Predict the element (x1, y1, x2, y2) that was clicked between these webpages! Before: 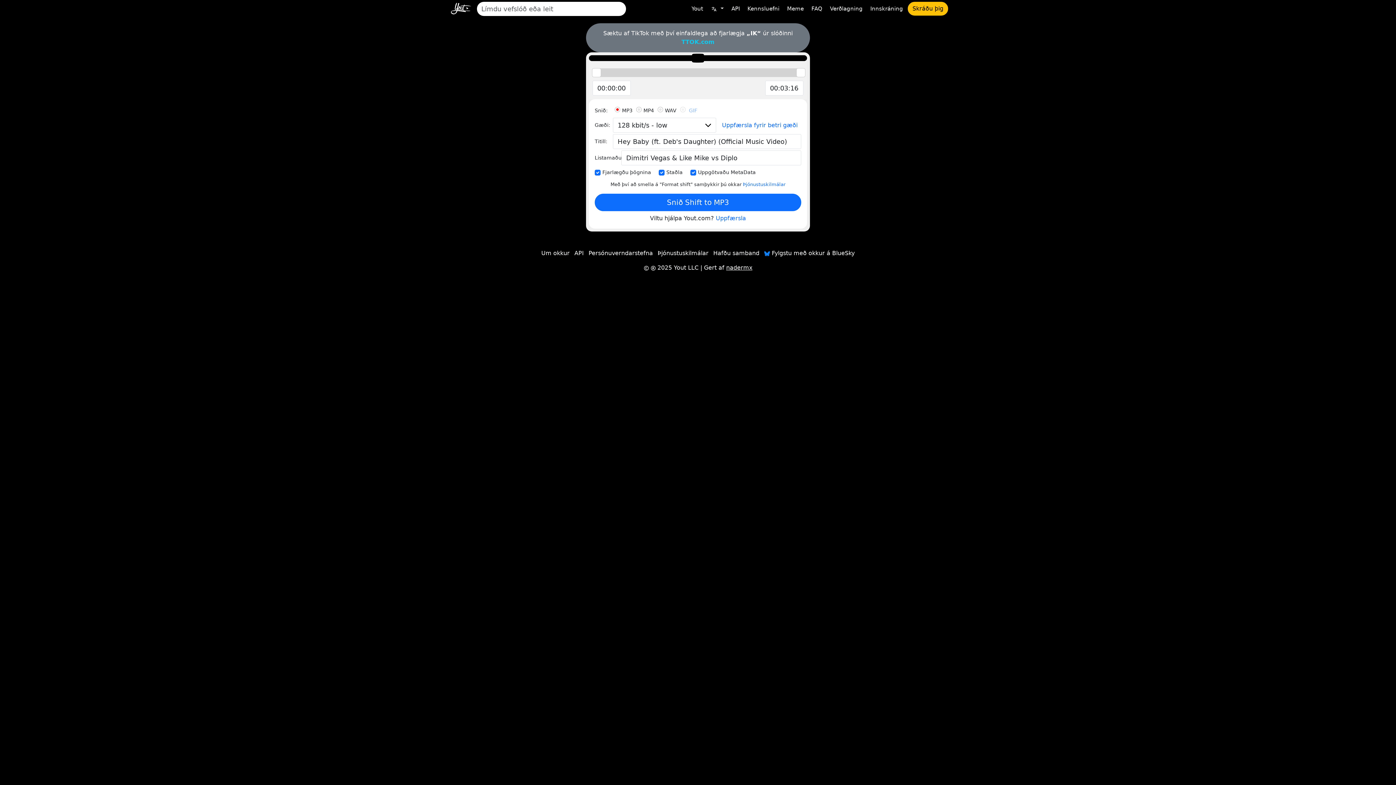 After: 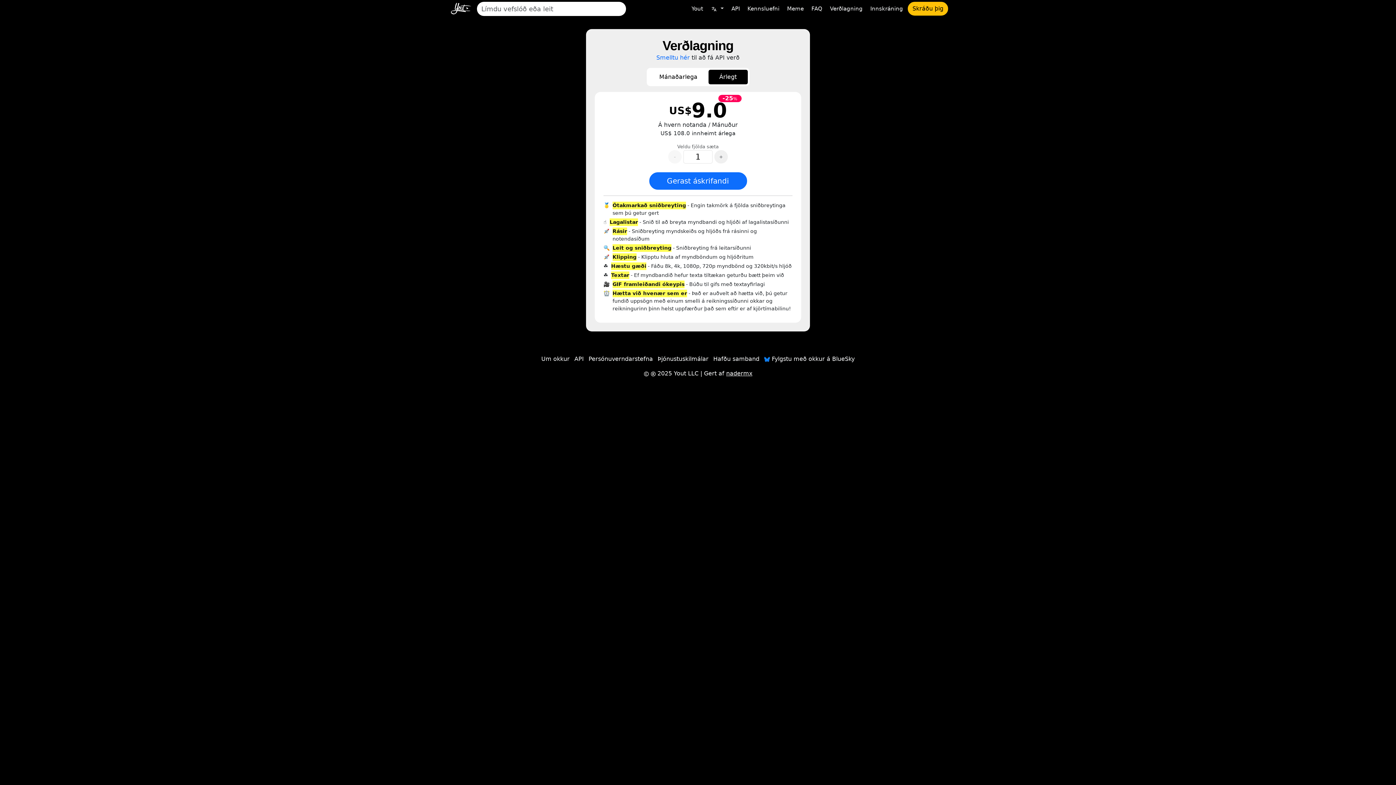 Action: label: Verðlagning bbox: (827, 1, 865, 15)